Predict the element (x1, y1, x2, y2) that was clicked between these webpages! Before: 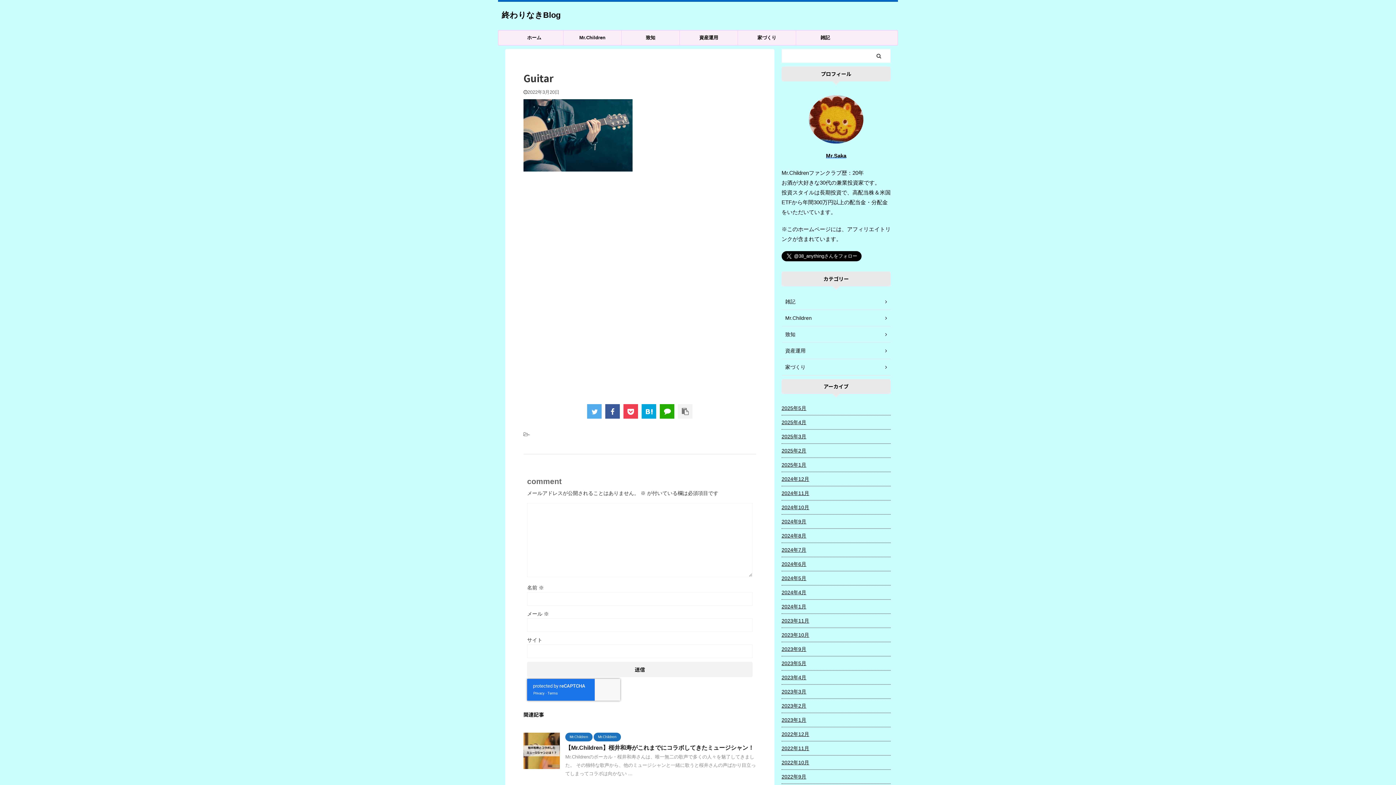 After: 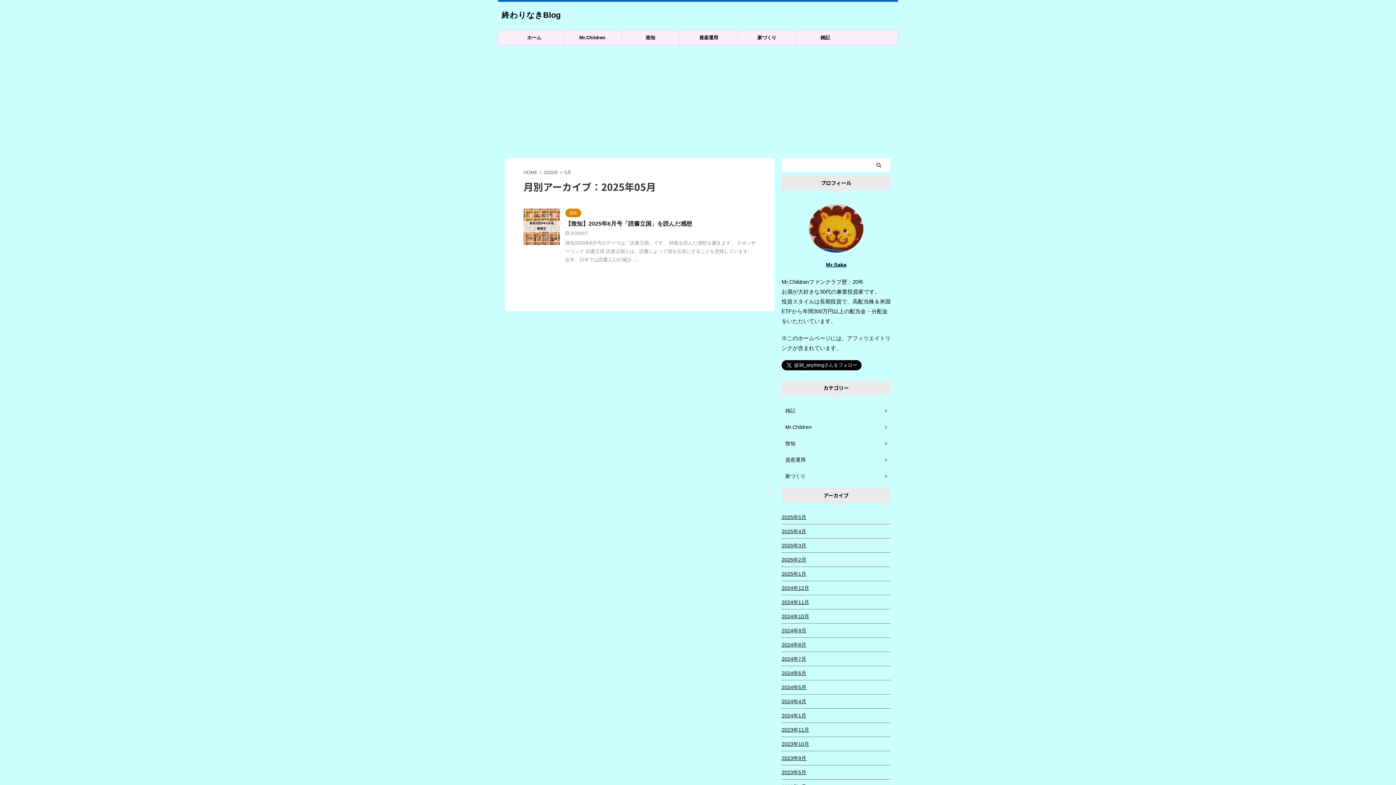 Action: bbox: (781, 401, 890, 414) label: 2025年5月